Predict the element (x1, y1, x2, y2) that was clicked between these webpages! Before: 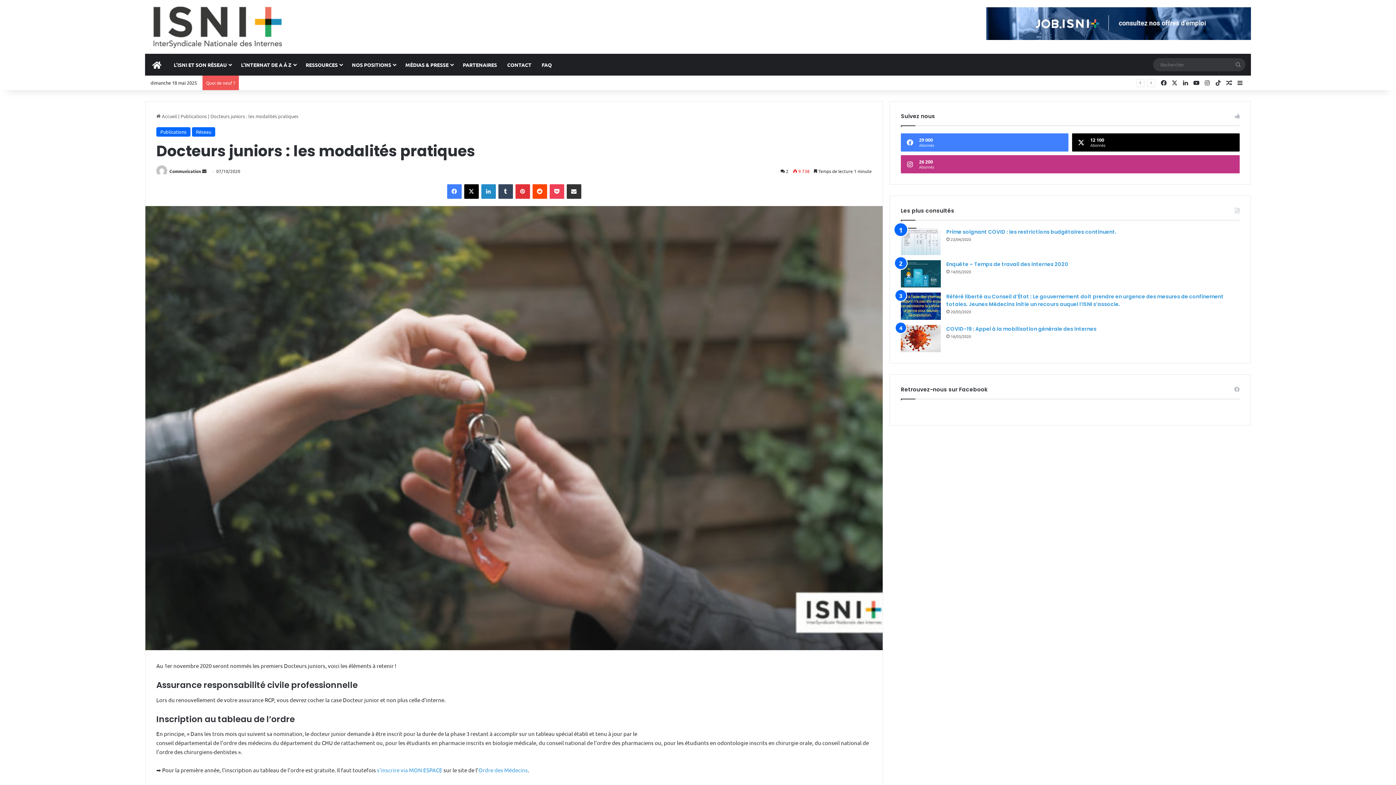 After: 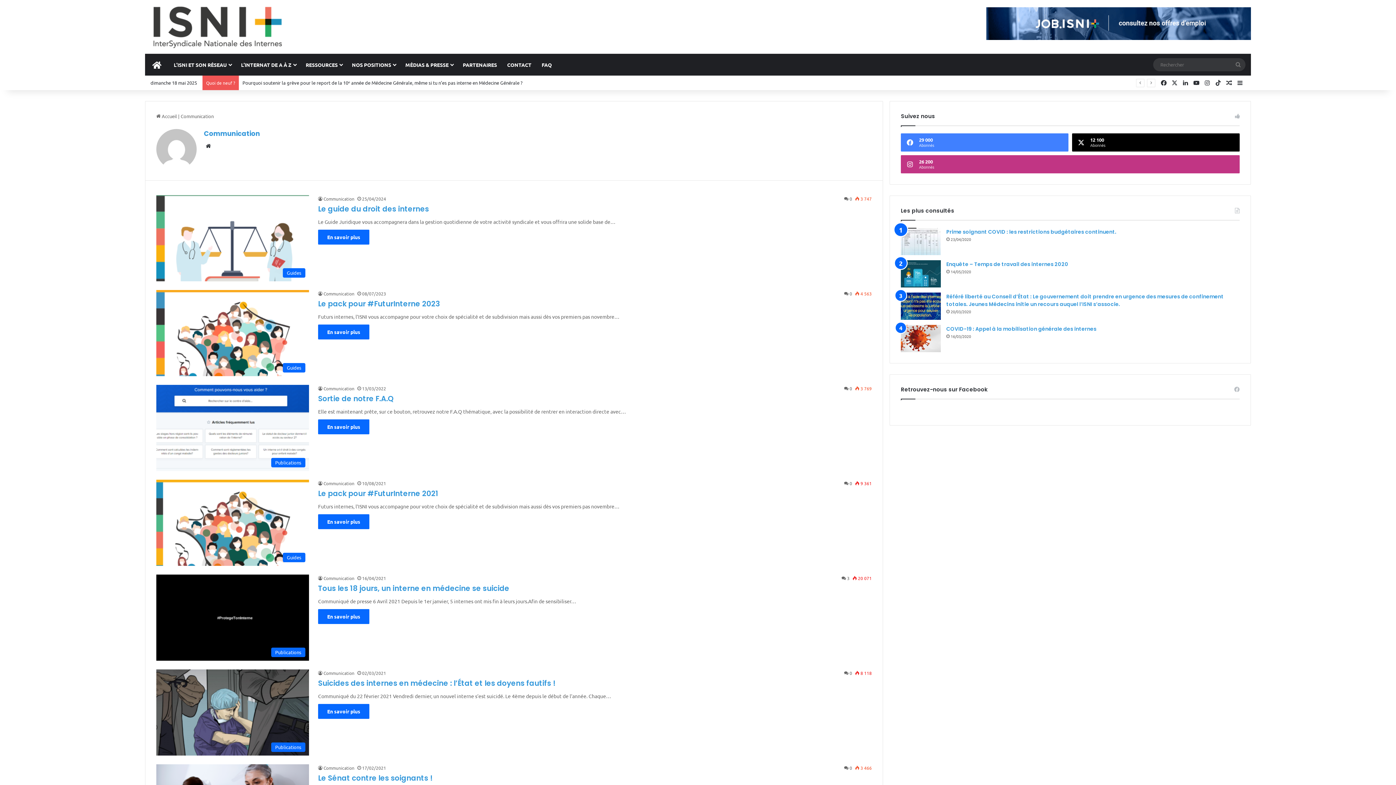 Action: label: Communication bbox: (169, 168, 201, 174)